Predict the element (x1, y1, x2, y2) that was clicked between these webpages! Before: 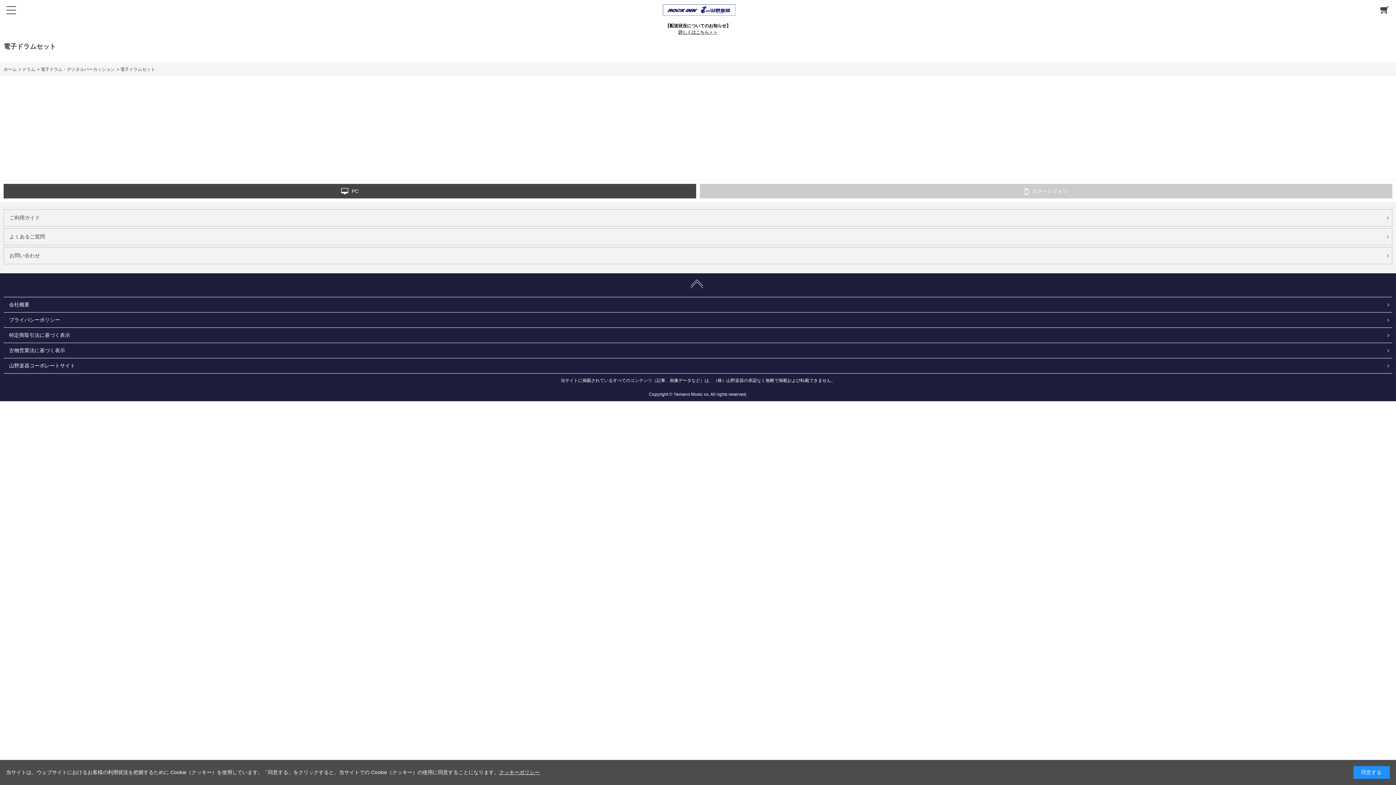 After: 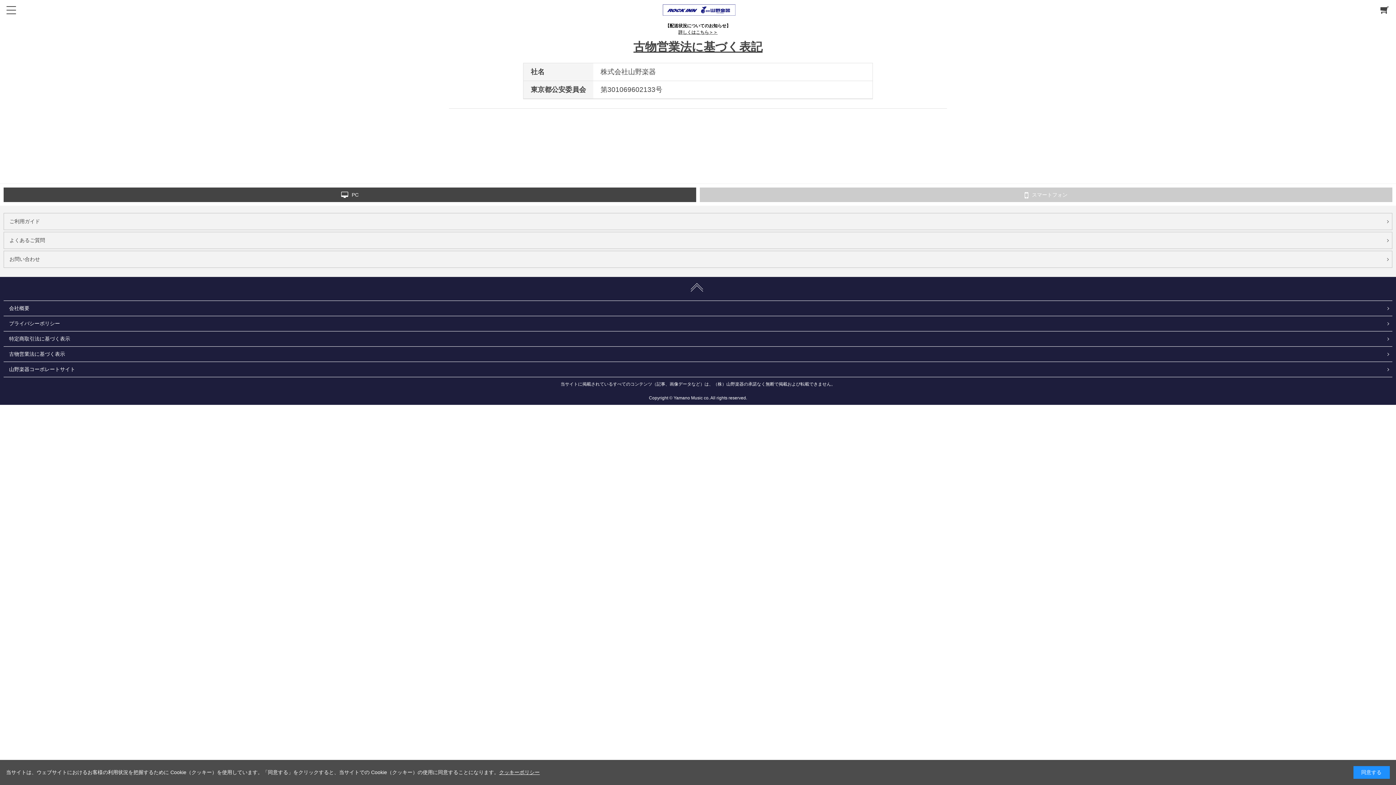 Action: label: 古物営業法に基づく表示 bbox: (3, 343, 1392, 358)